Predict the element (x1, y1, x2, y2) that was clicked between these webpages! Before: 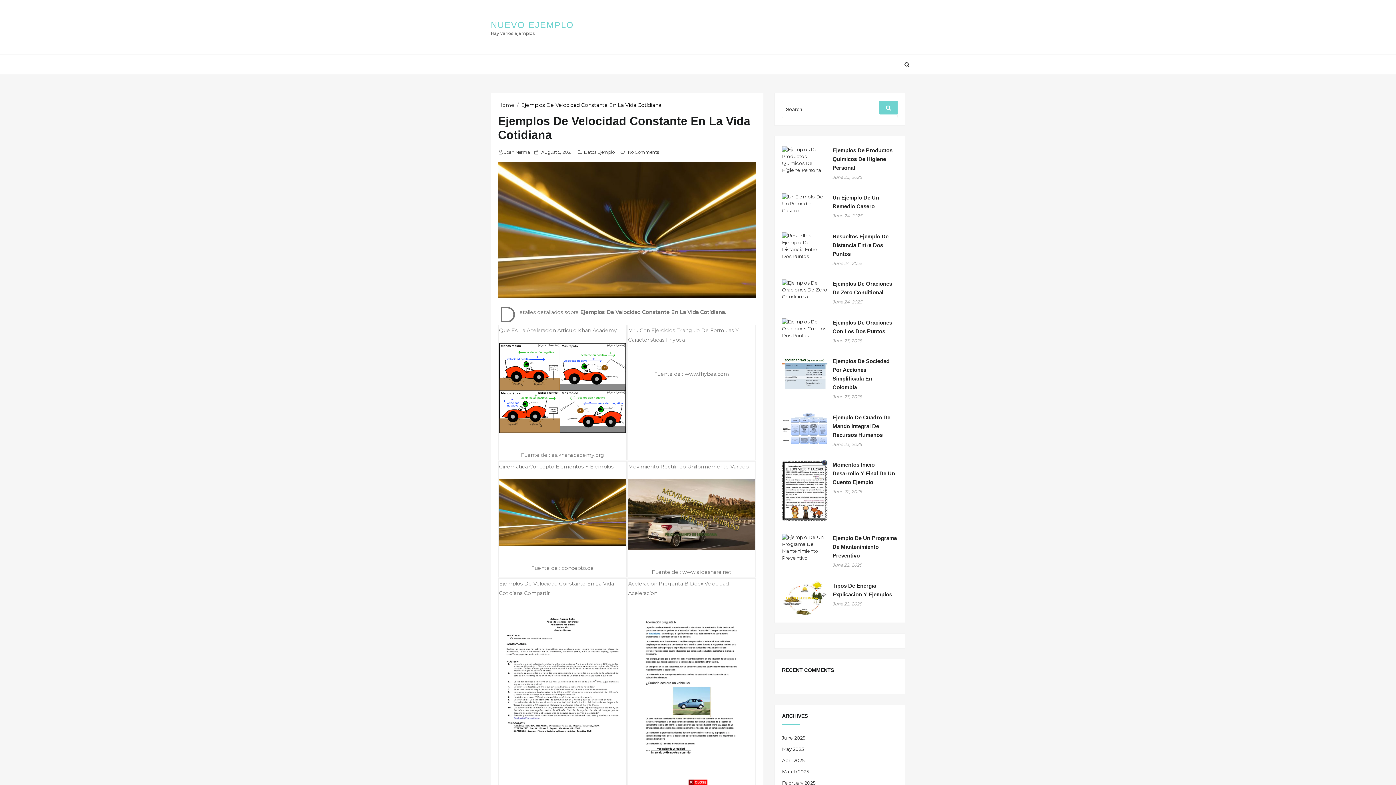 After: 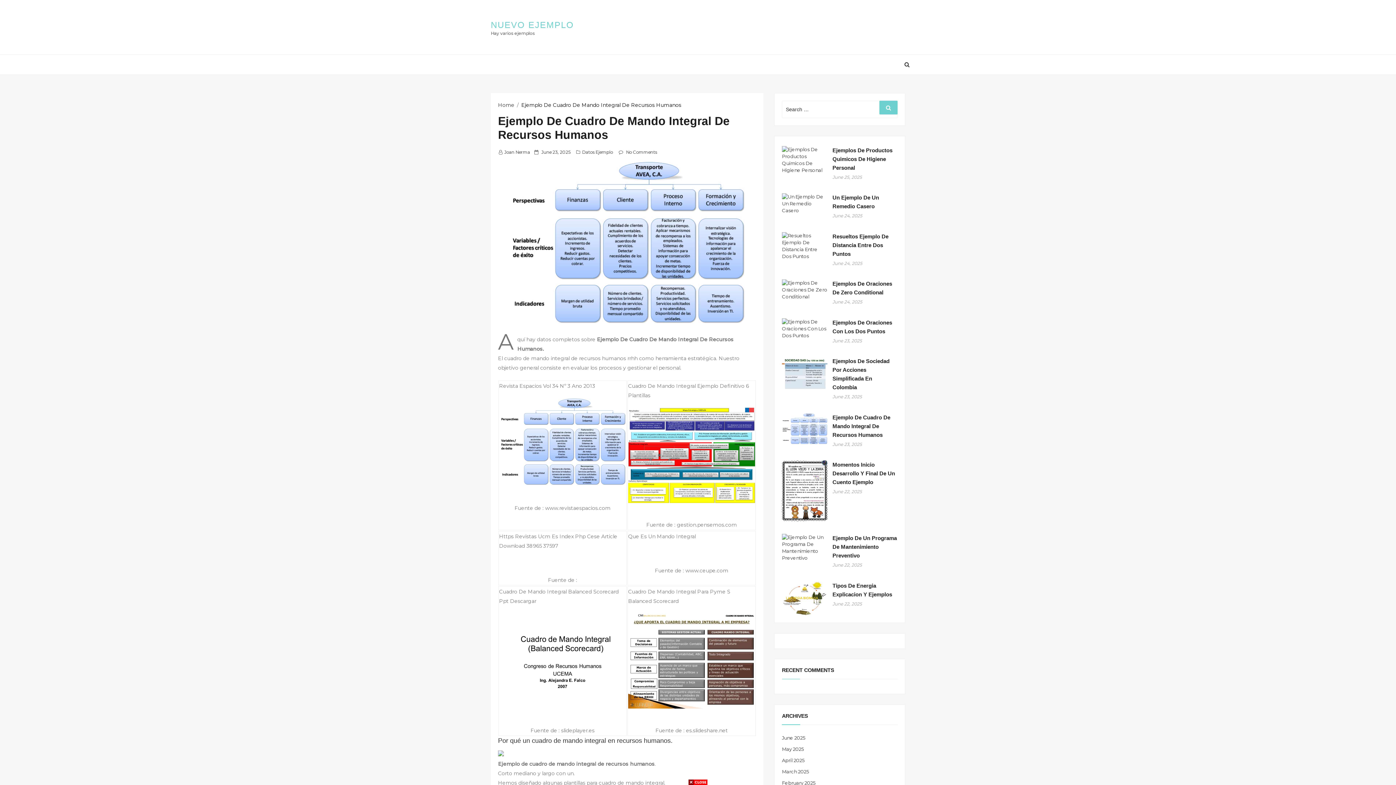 Action: bbox: (782, 413, 827, 444)